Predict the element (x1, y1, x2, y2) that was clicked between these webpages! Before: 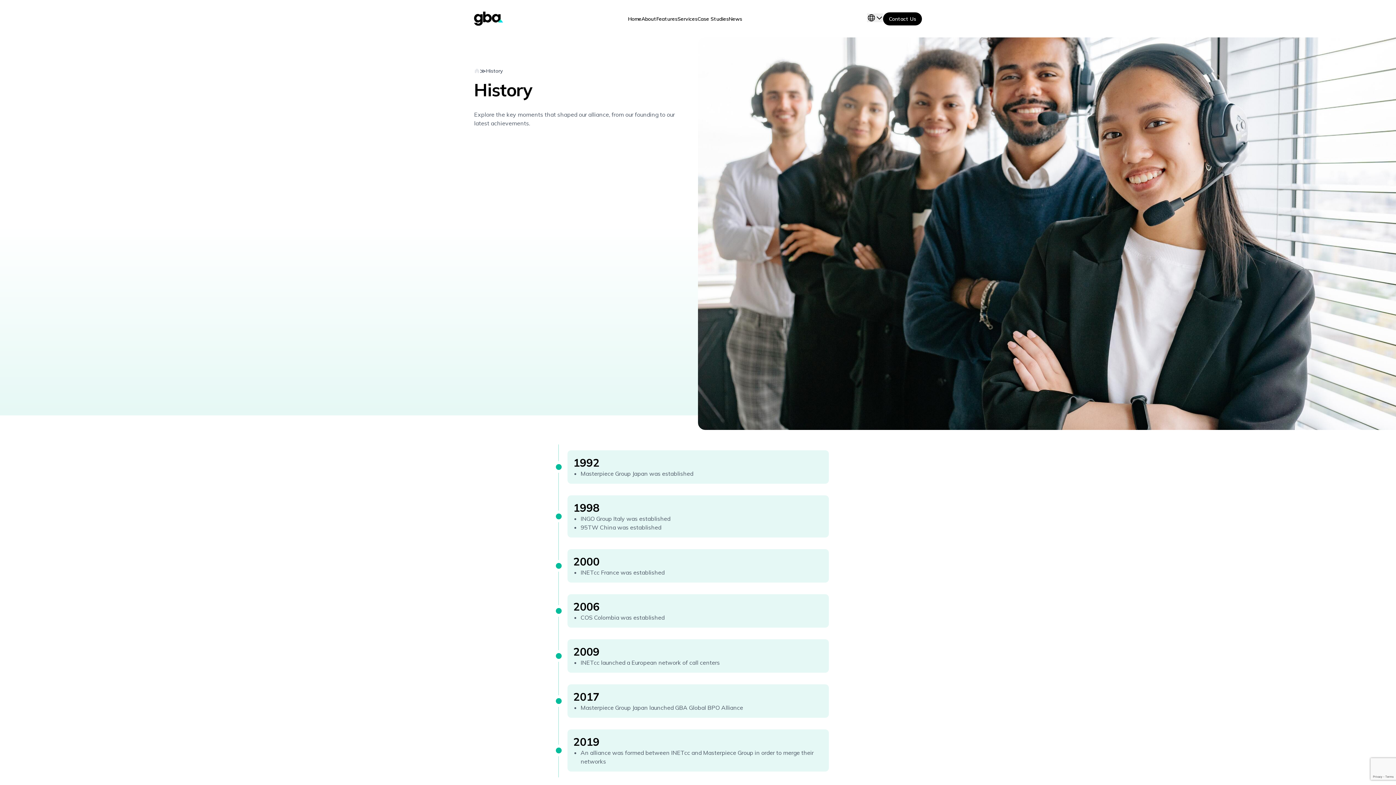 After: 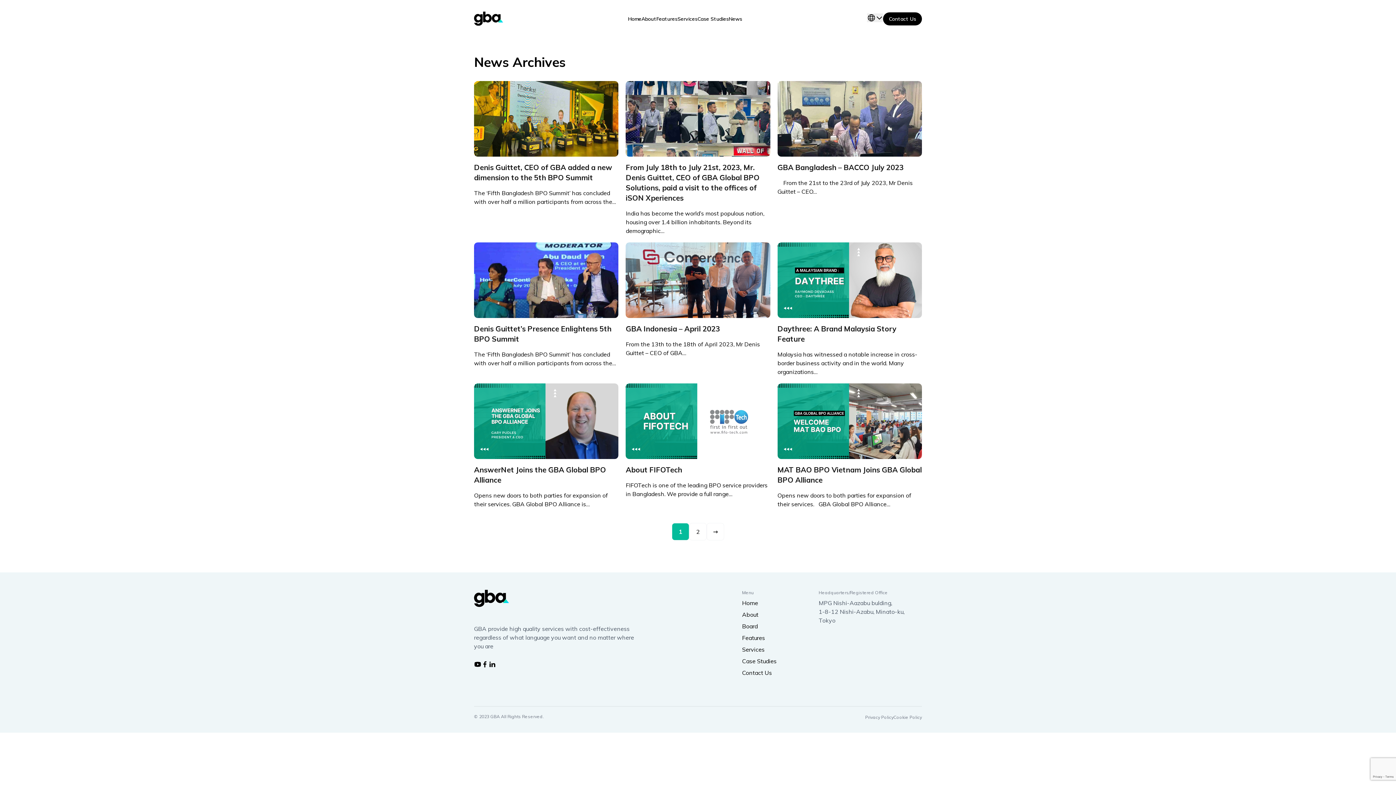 Action: label: News bbox: (728, 14, 742, 23)